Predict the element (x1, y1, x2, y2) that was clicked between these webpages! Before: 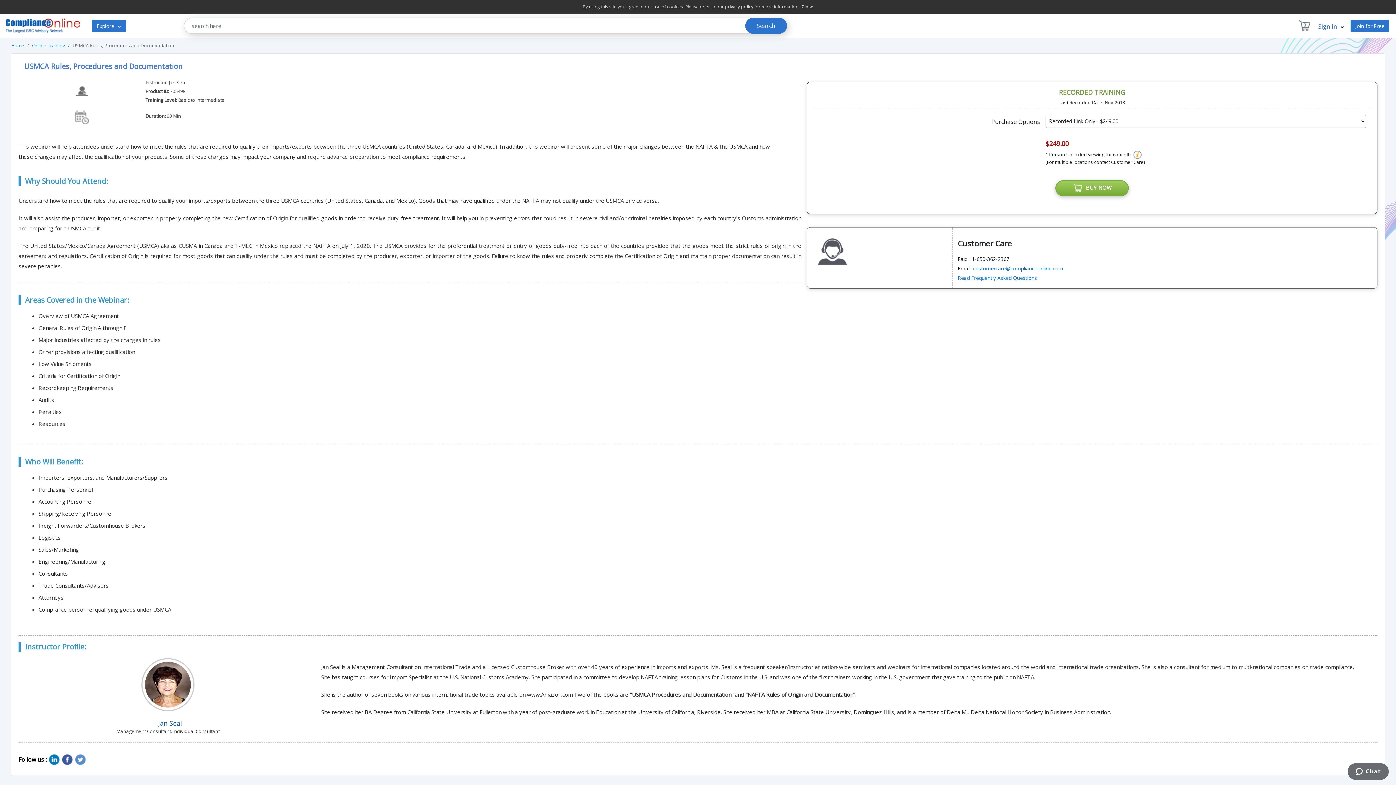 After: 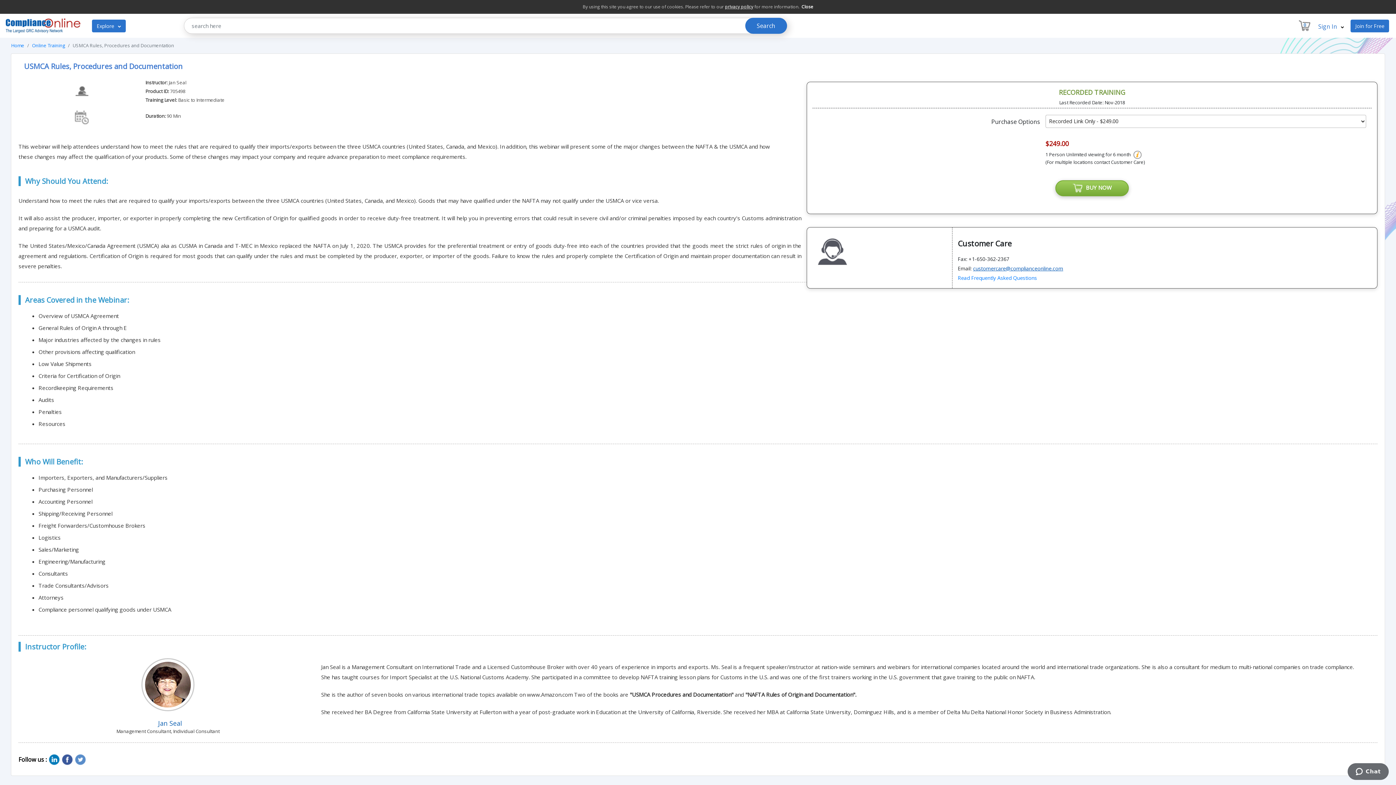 Action: label: customercare@complianceonline.com bbox: (973, 264, 1063, 271)